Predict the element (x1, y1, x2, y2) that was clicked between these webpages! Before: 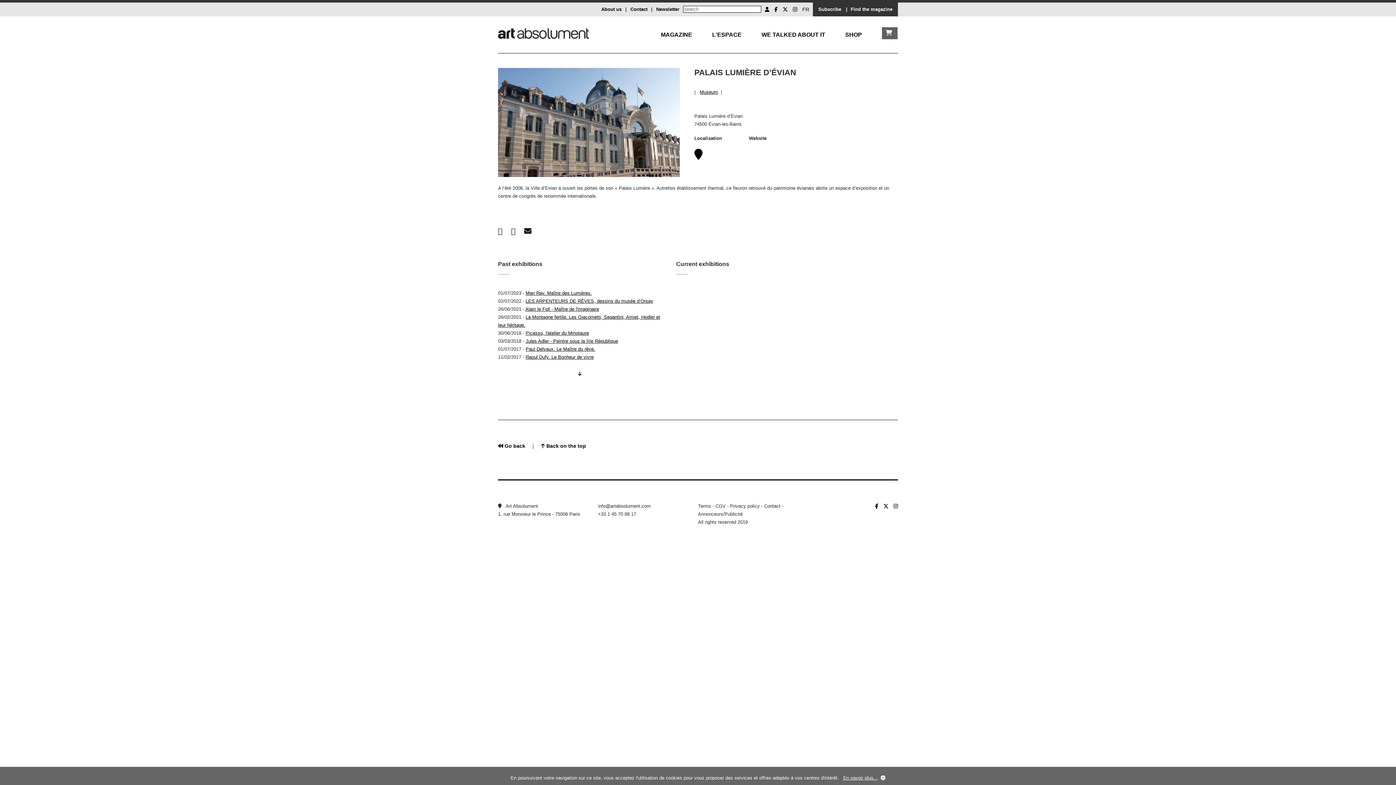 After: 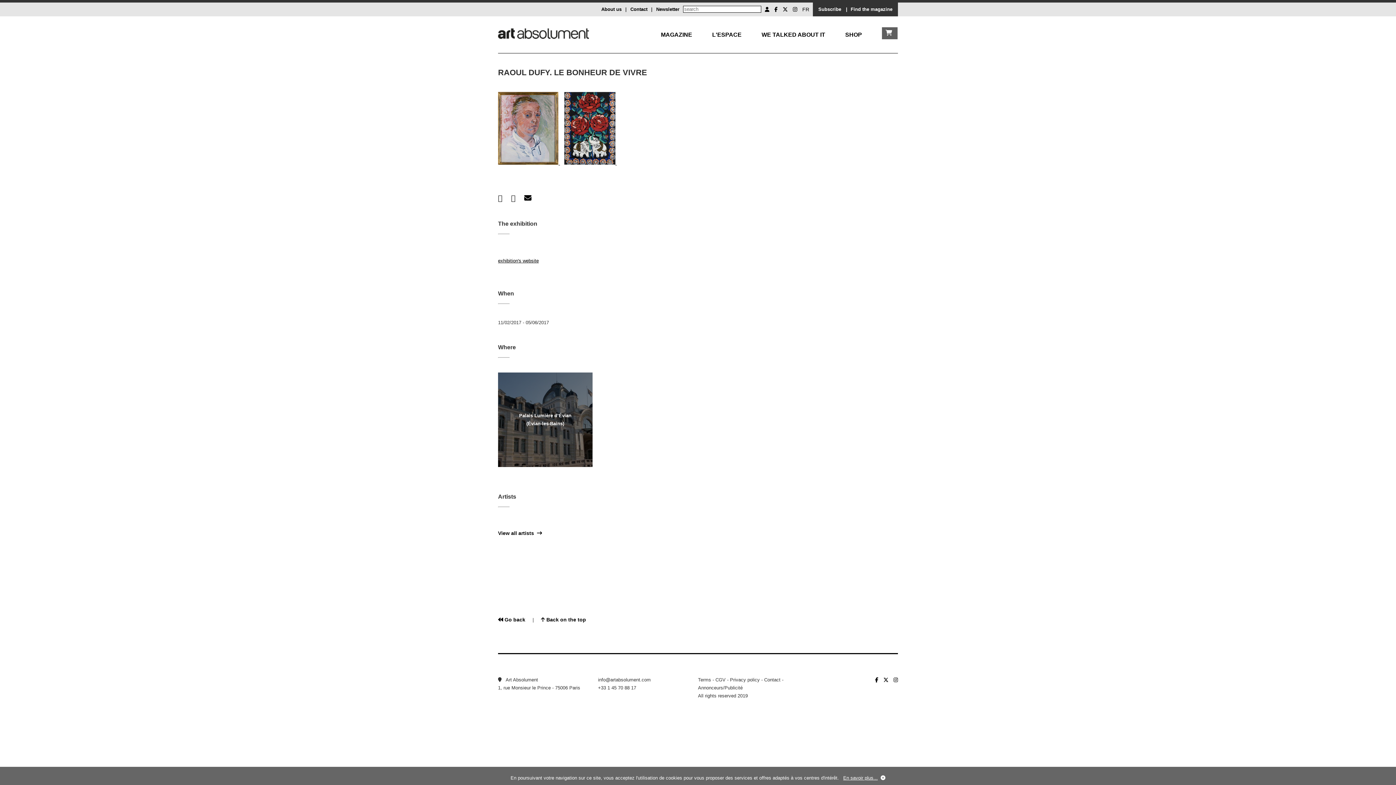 Action: label: Raoul Dufy. Le Bonheur de vivre bbox: (525, 354, 593, 360)